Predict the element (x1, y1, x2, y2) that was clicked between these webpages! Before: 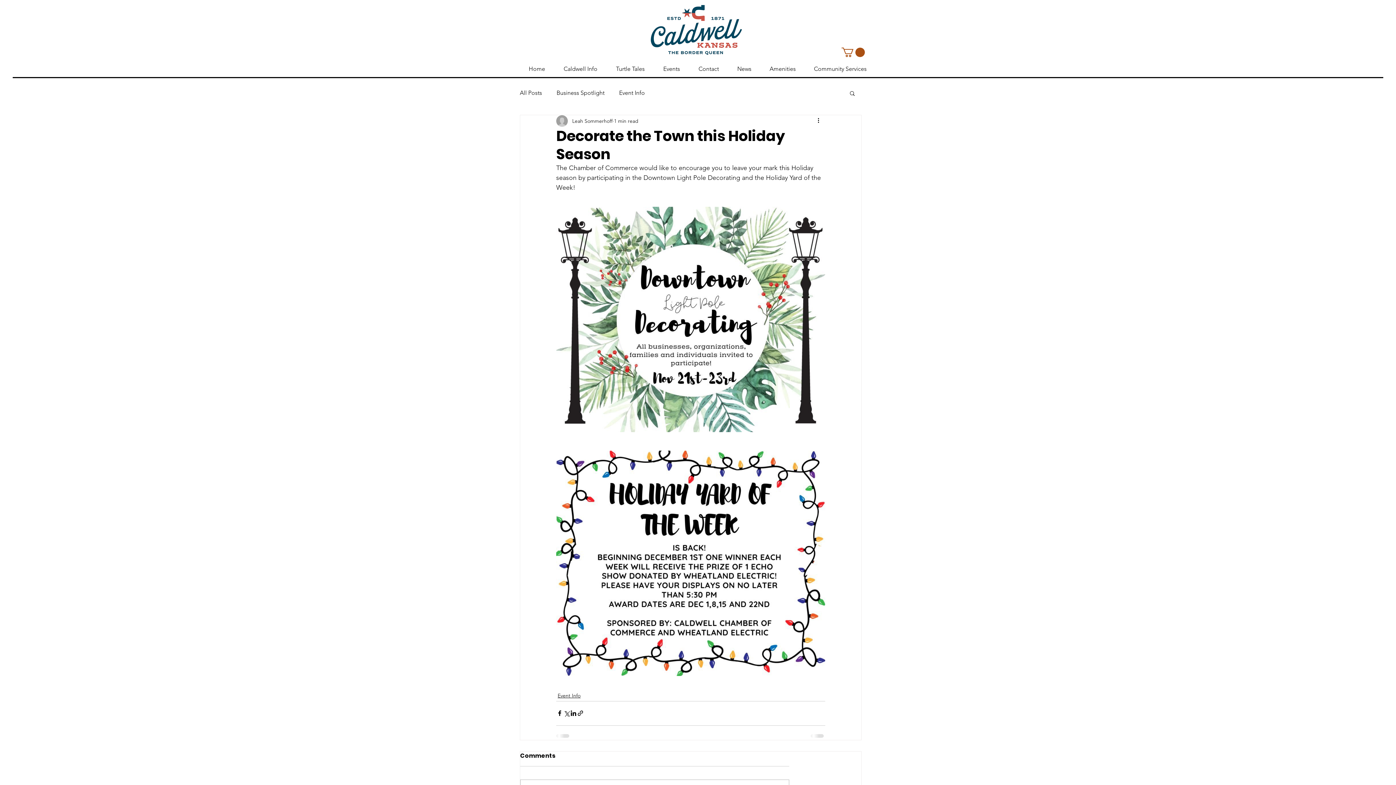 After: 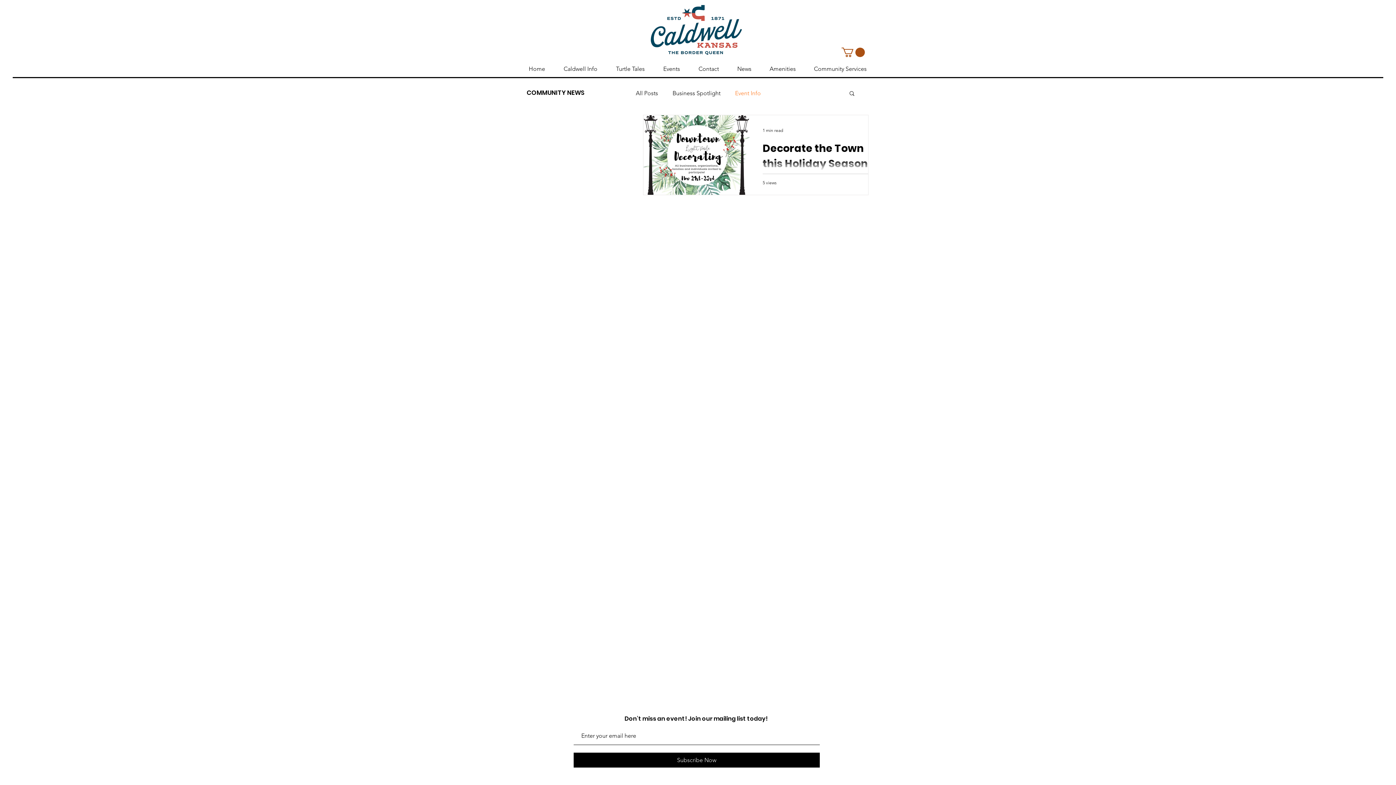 Action: bbox: (557, 692, 580, 699) label: Event Info